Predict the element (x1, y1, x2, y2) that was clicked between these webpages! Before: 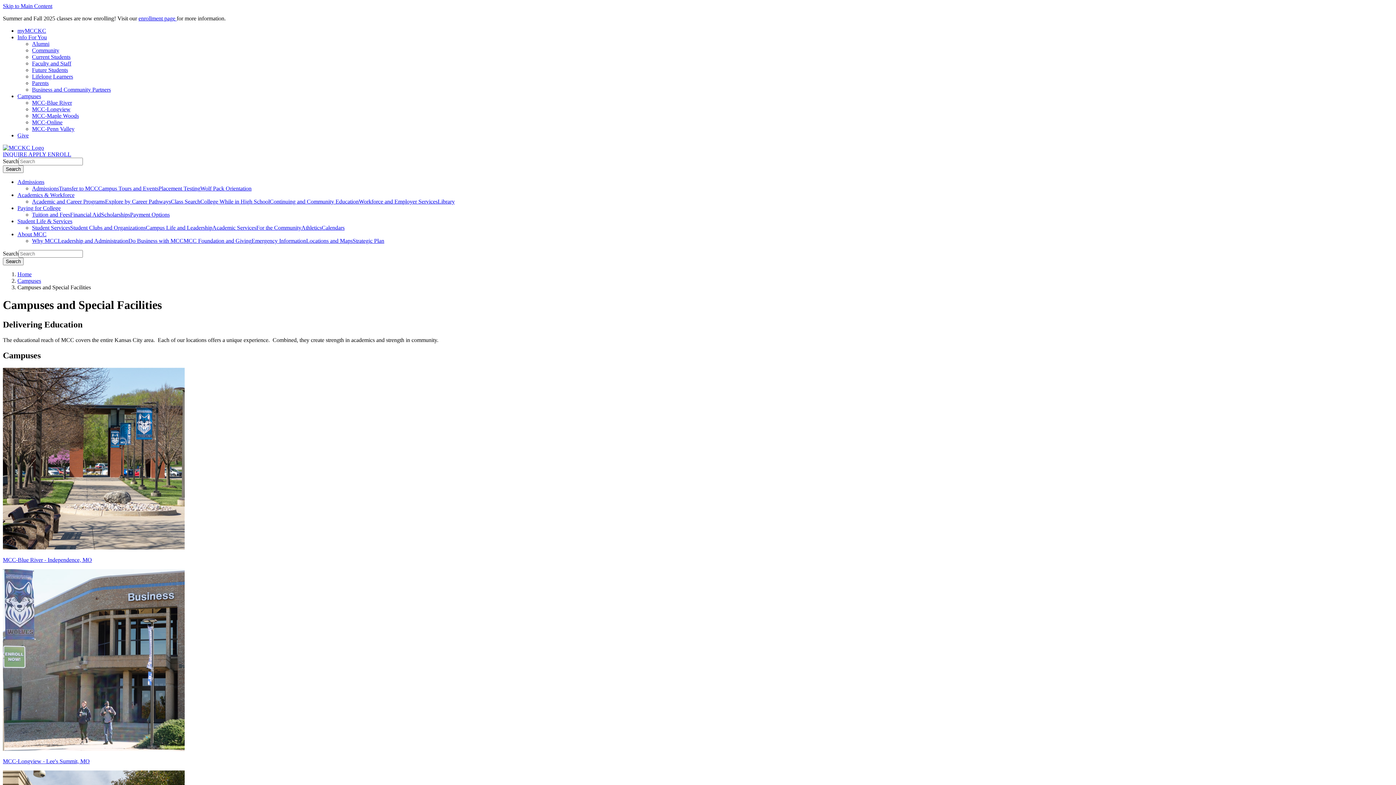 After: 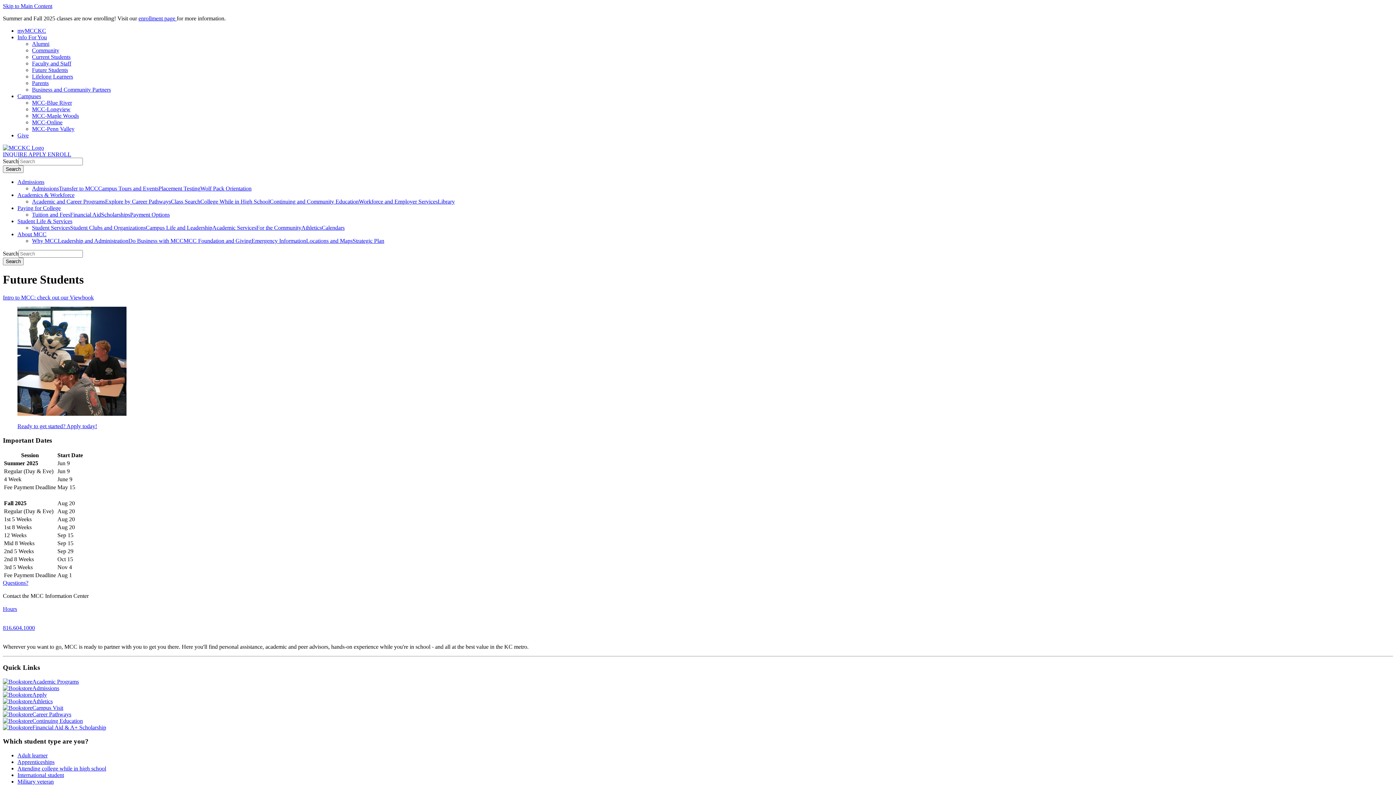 Action: label: Future Students bbox: (32, 66, 68, 73)